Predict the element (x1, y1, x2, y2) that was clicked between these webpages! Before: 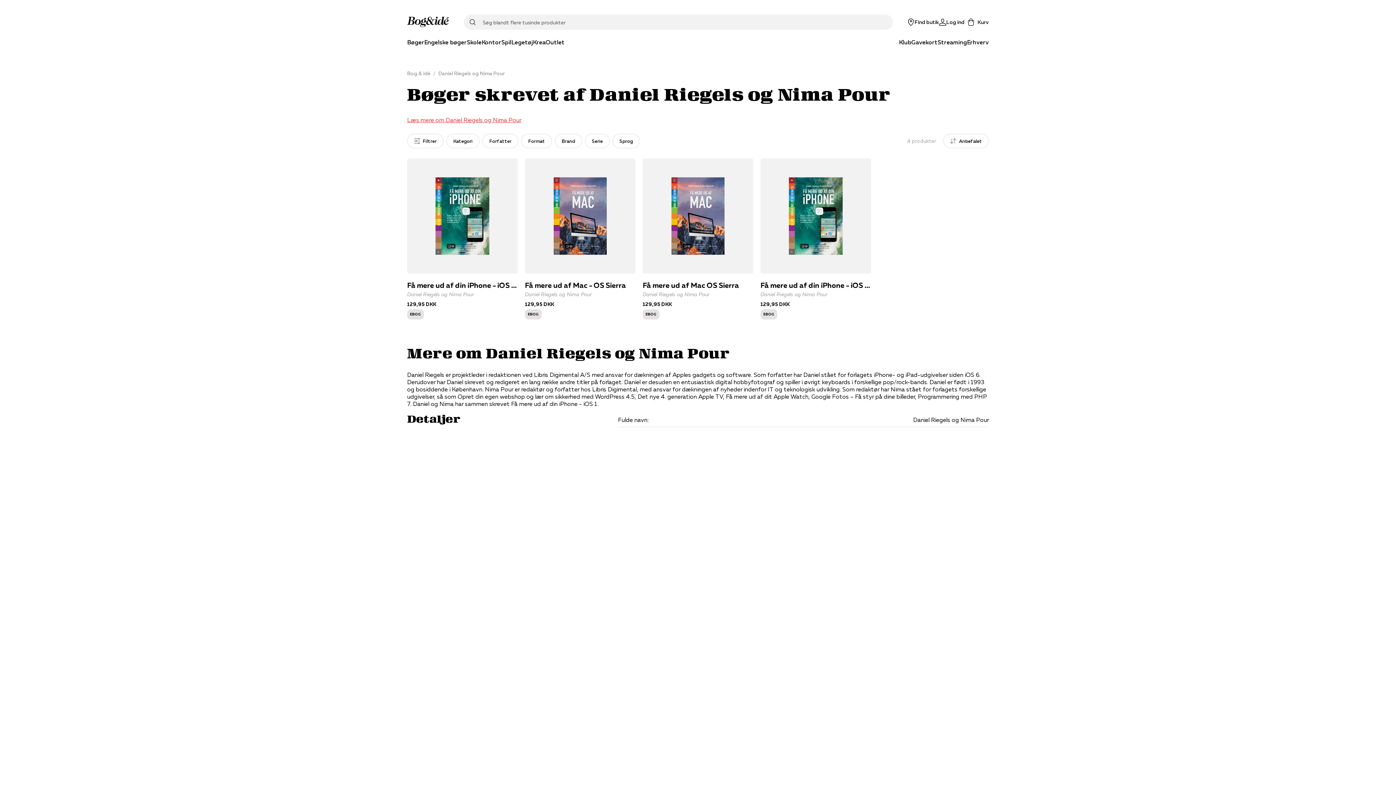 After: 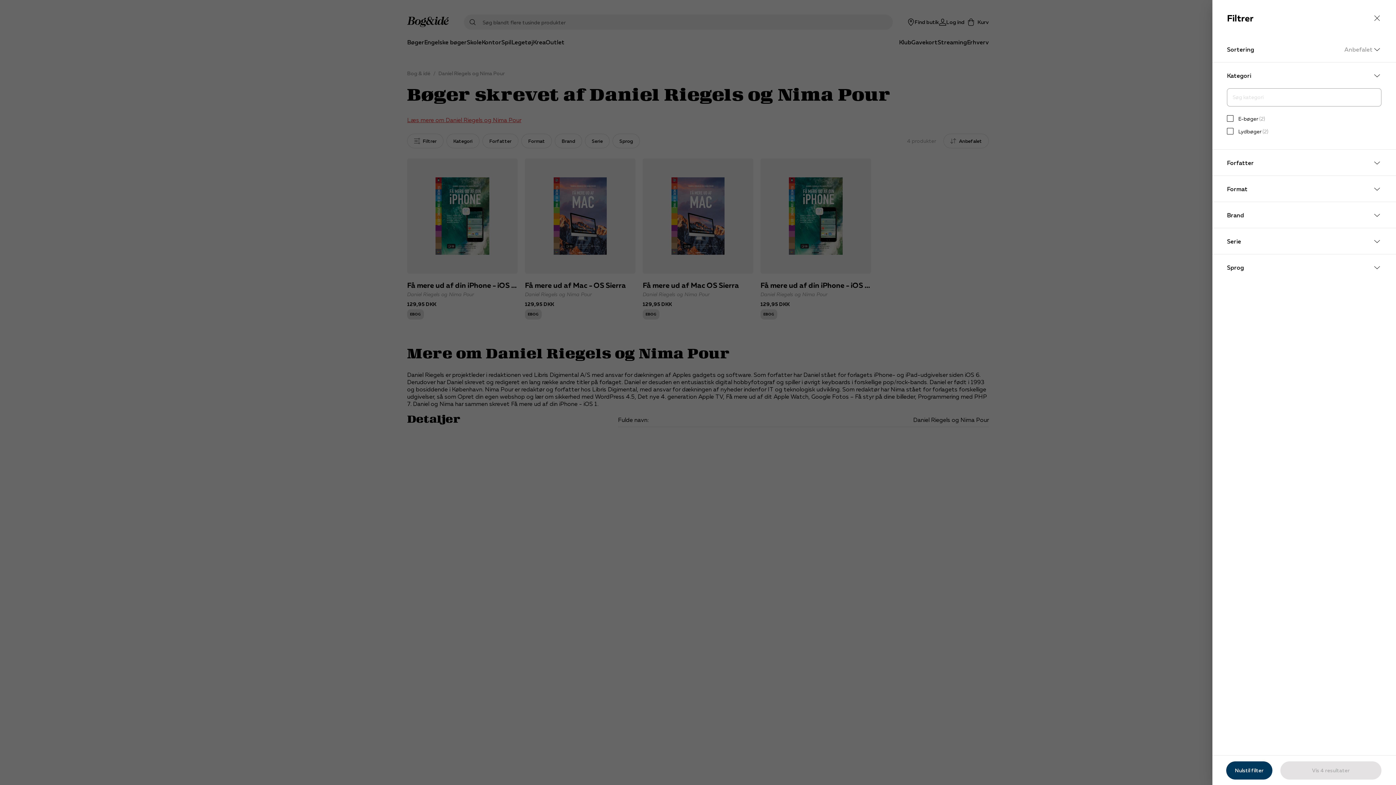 Action: bbox: (446, 133, 479, 148) label: Kategori